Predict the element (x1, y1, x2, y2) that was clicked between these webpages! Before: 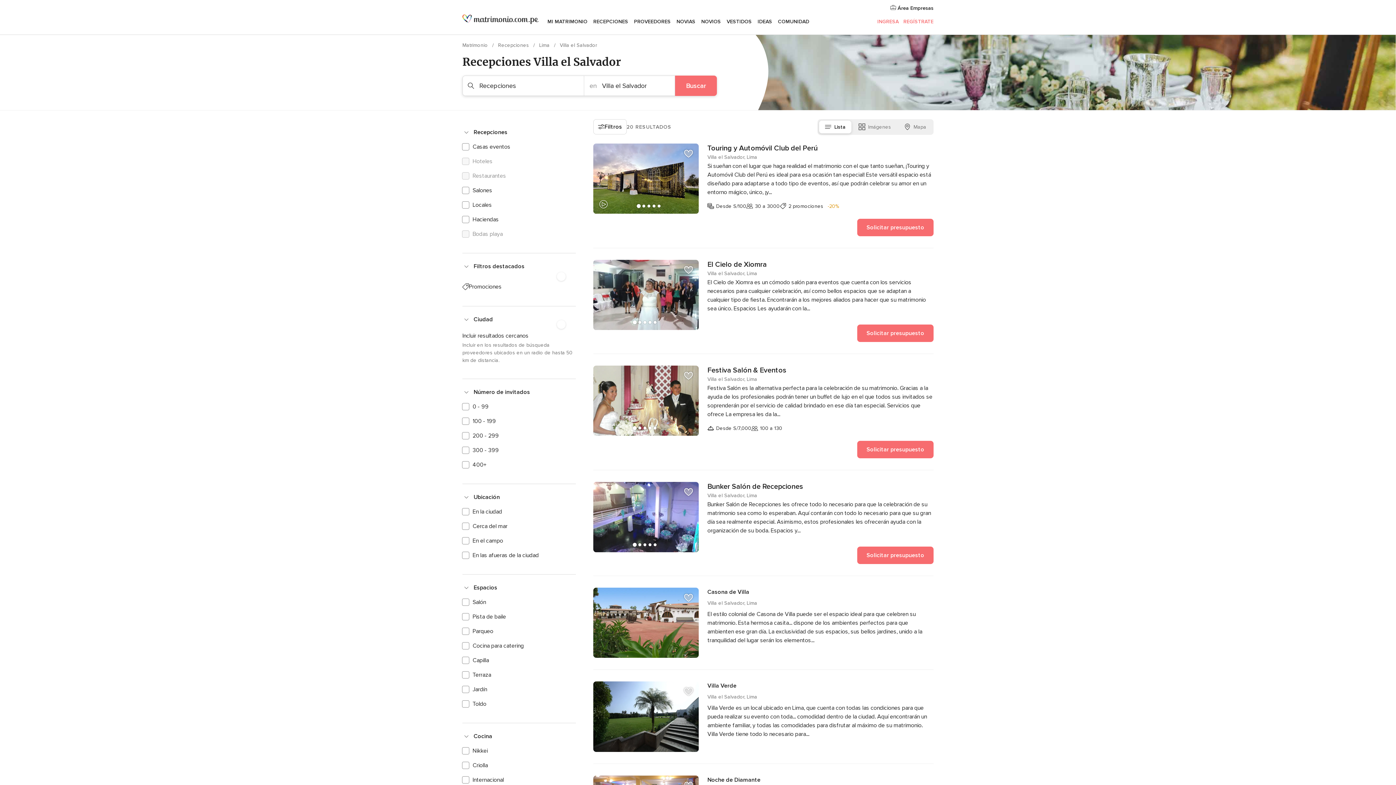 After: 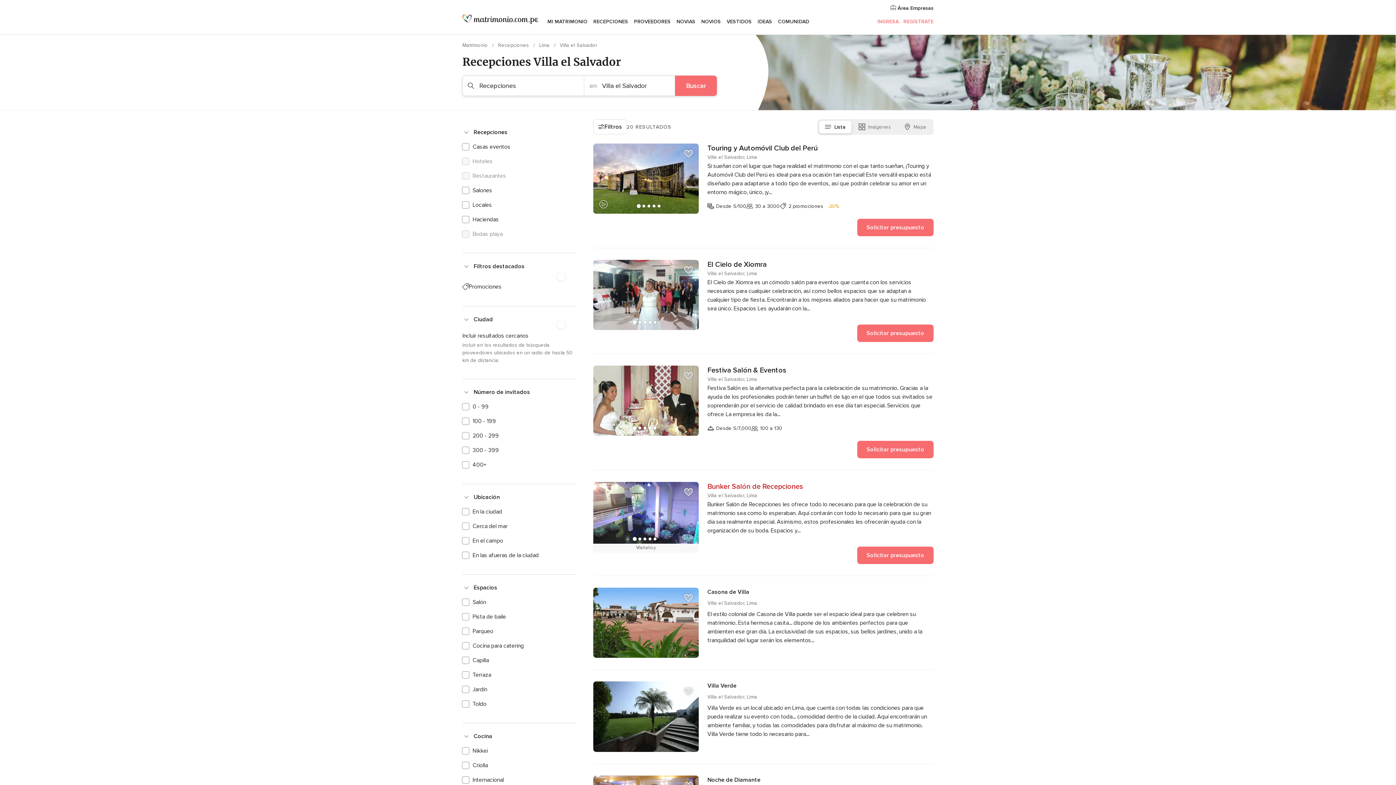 Action: bbox: (707, 482, 933, 491) label: Bunker Salón de Recepciones